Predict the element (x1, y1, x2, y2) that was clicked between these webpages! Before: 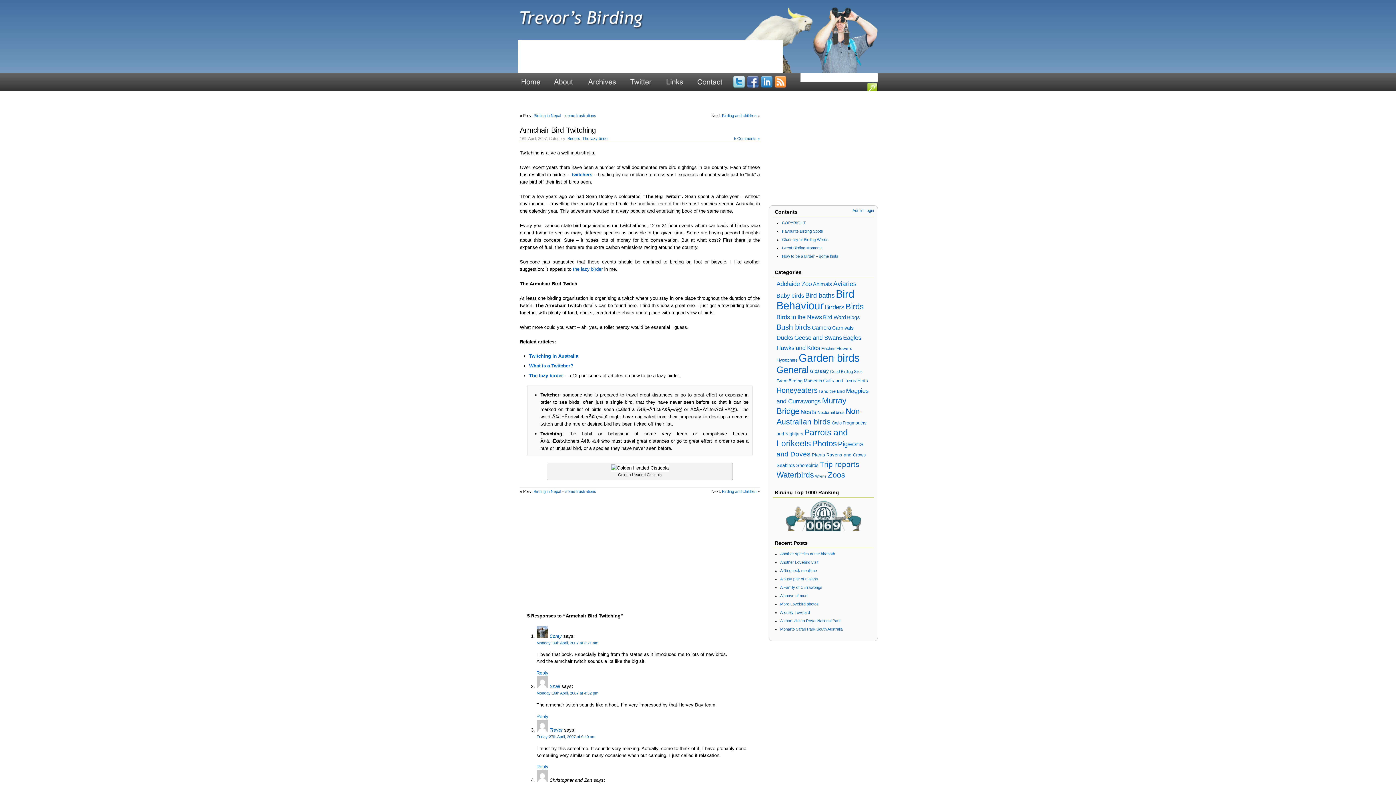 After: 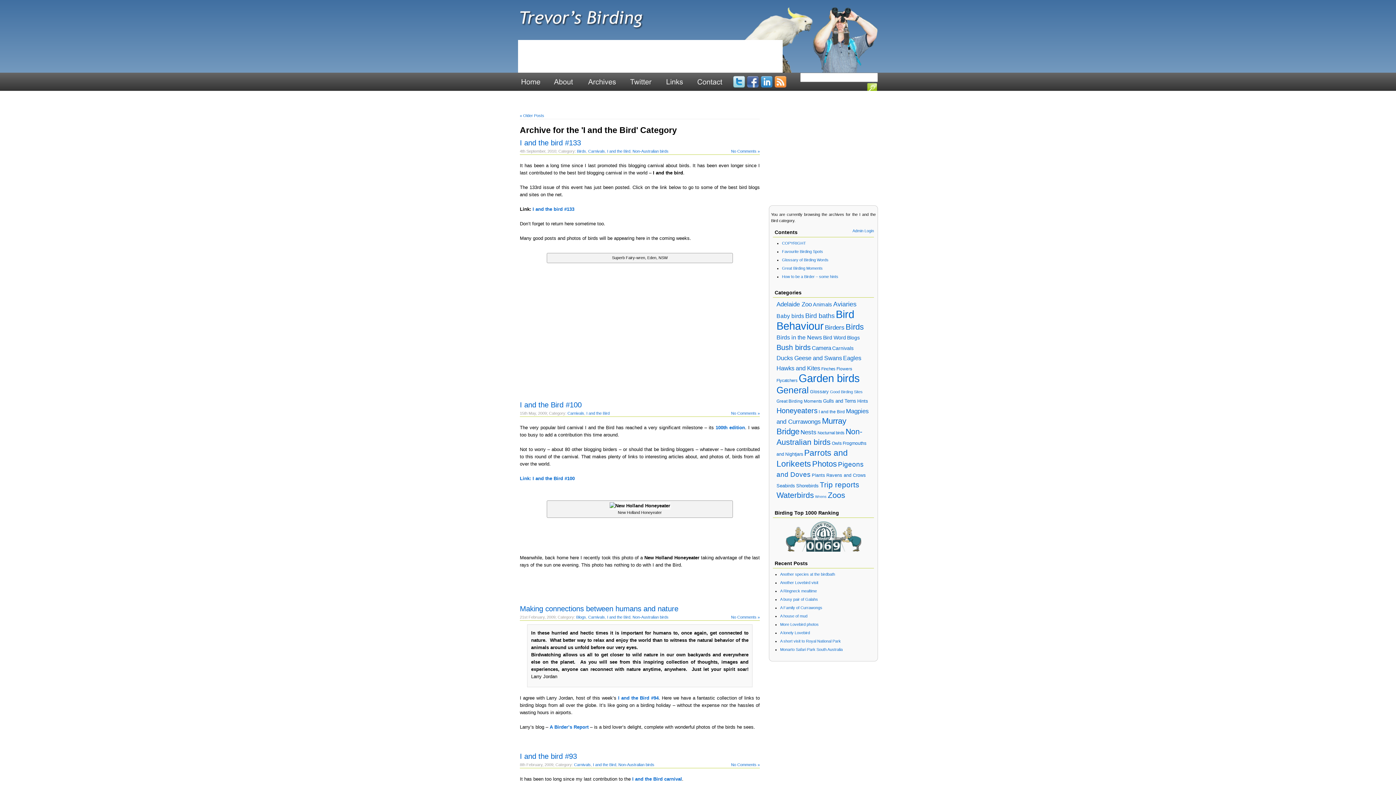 Action: label: I and the Bird (38 items) bbox: (818, 389, 845, 394)